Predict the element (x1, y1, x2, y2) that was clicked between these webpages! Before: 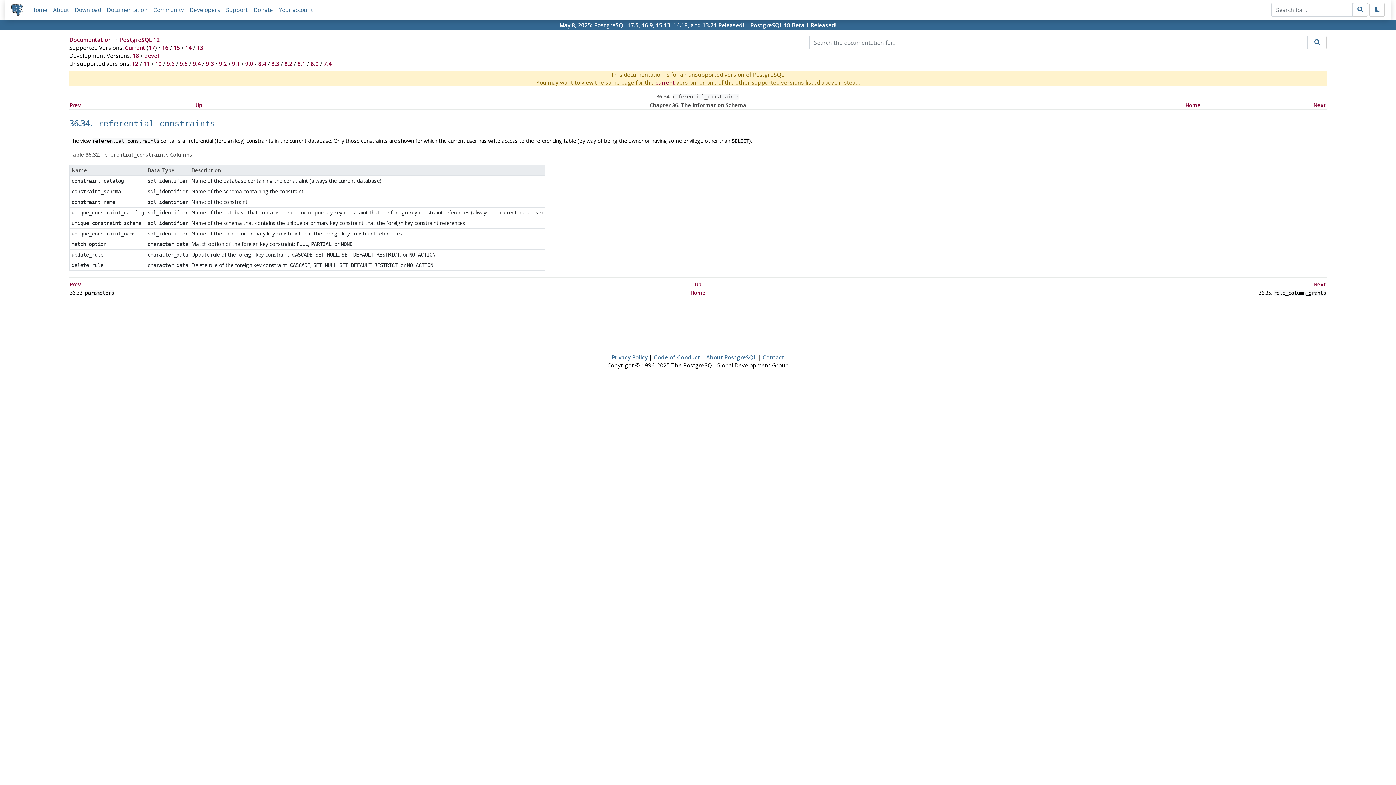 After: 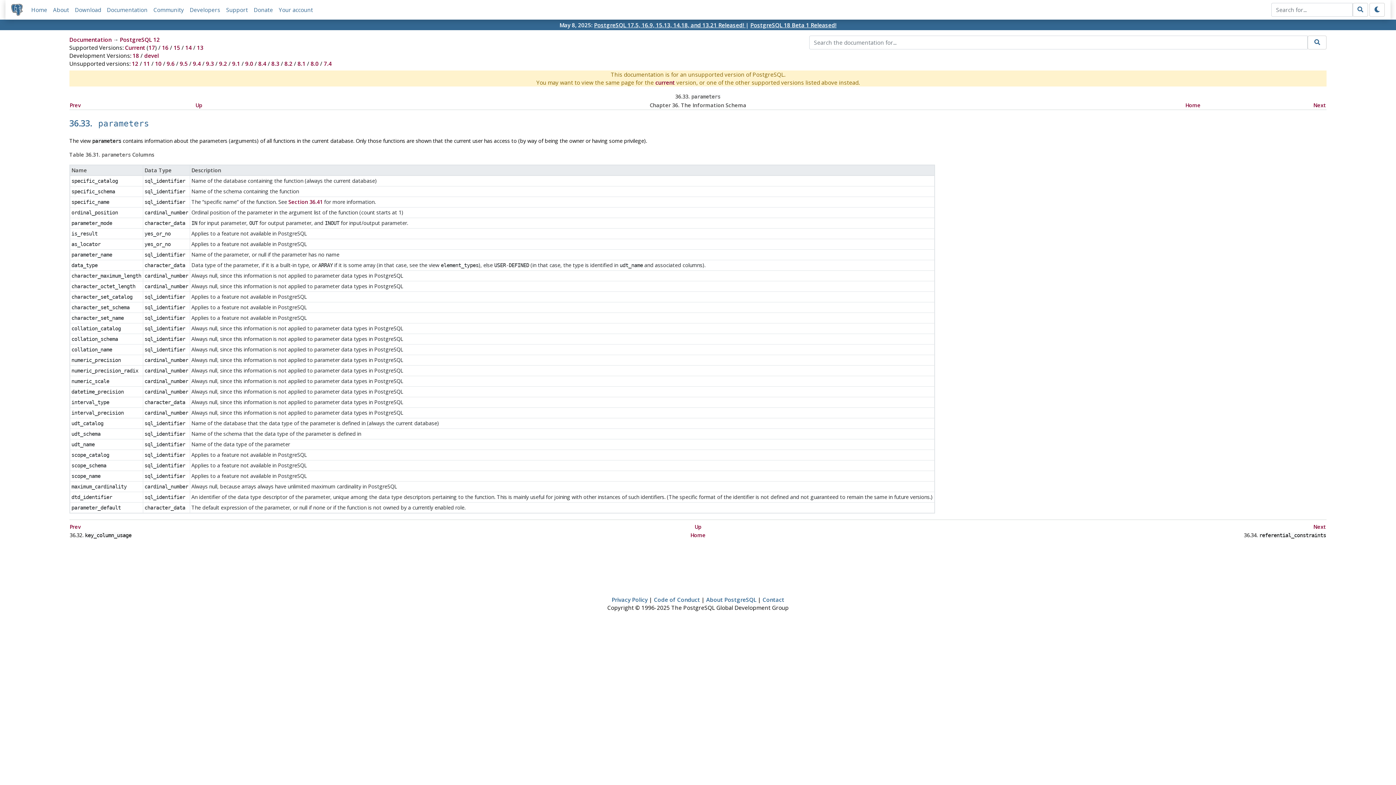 Action: bbox: (69, 101, 80, 108) label: Prev